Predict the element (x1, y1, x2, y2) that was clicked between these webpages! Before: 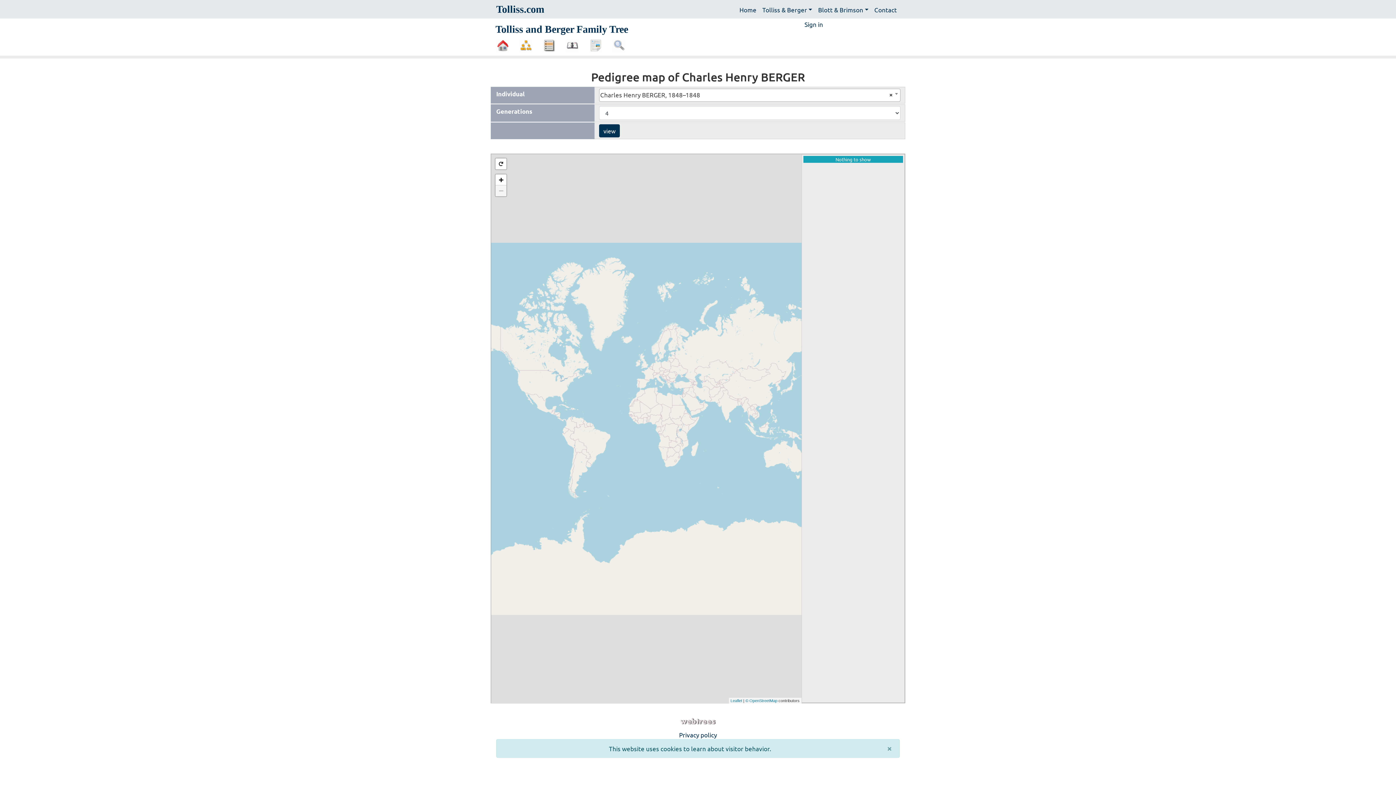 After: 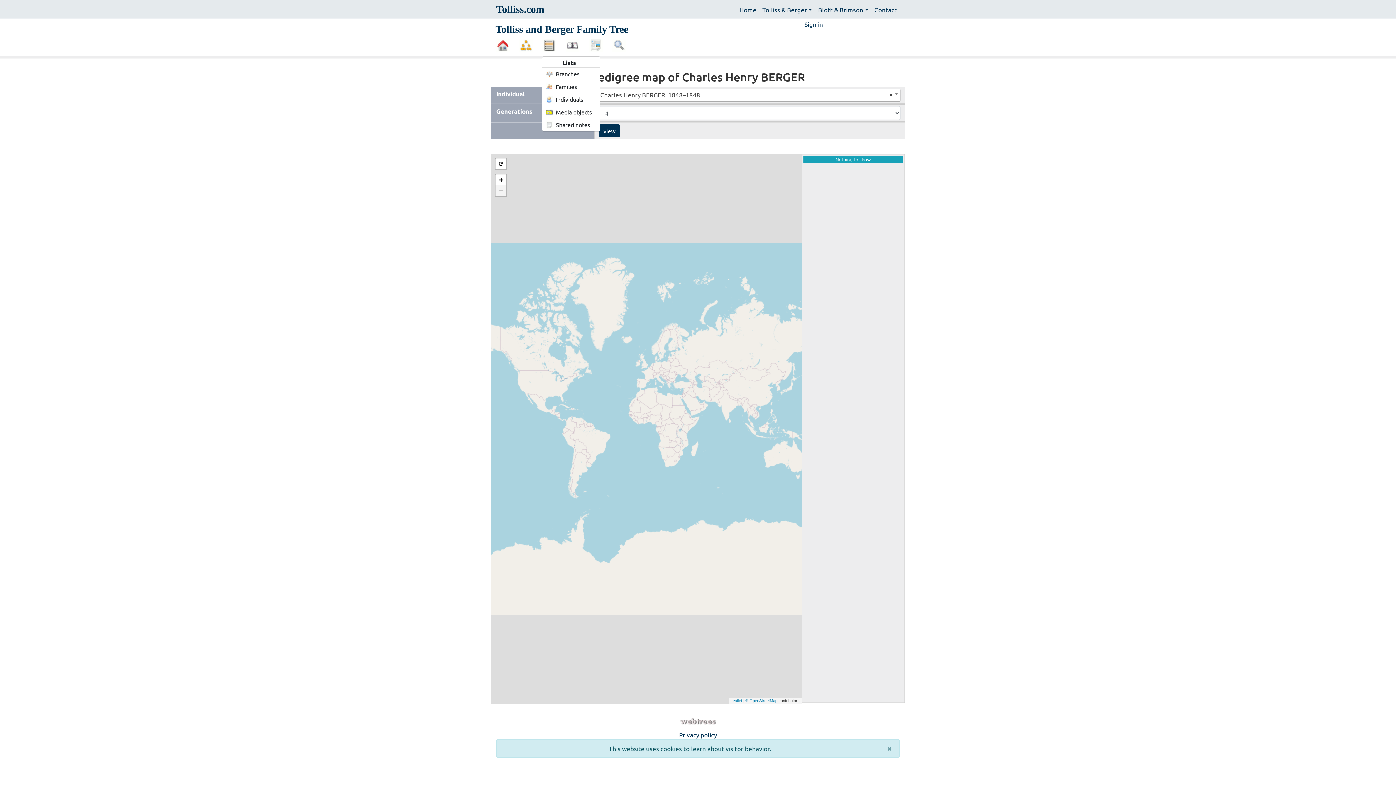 Action: bbox: (542, 35, 556, 55) label:  Lists 